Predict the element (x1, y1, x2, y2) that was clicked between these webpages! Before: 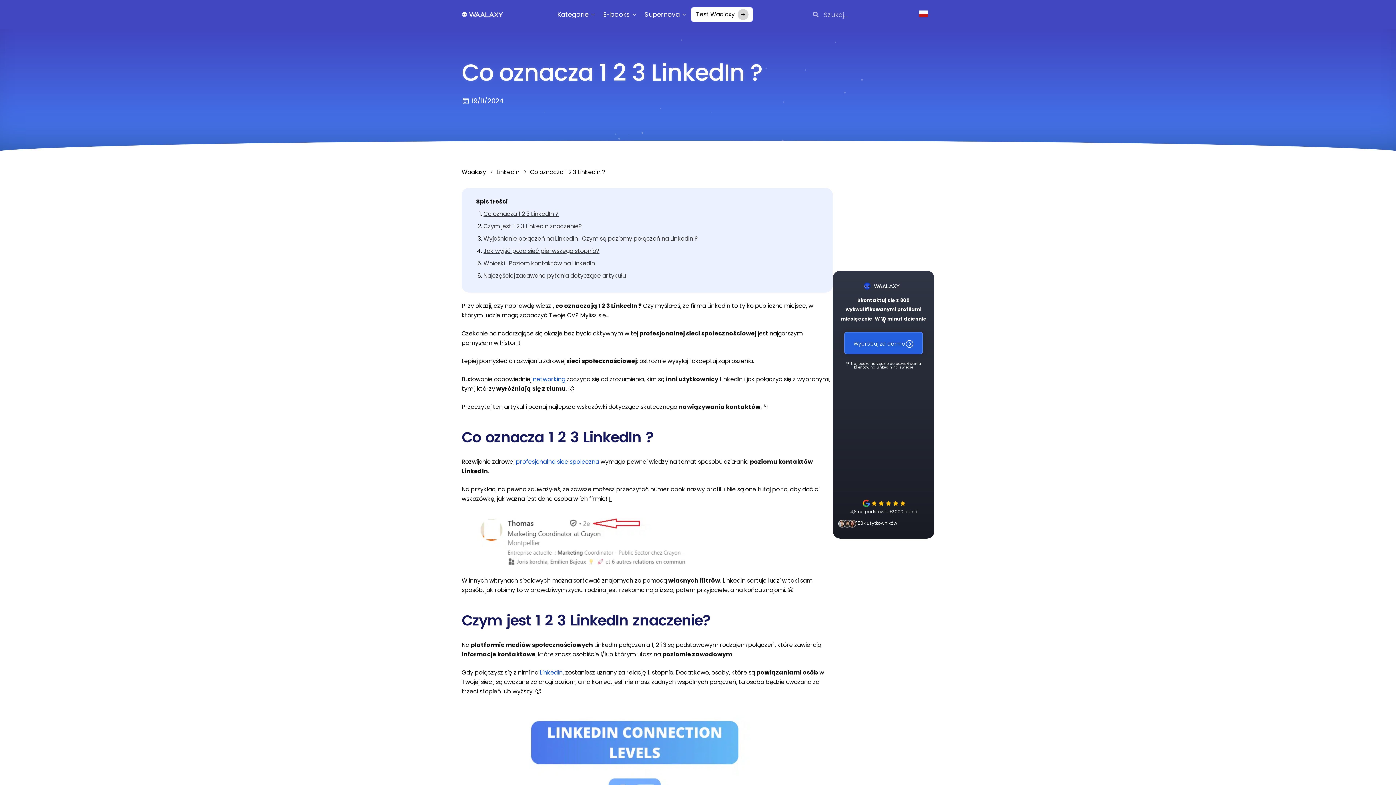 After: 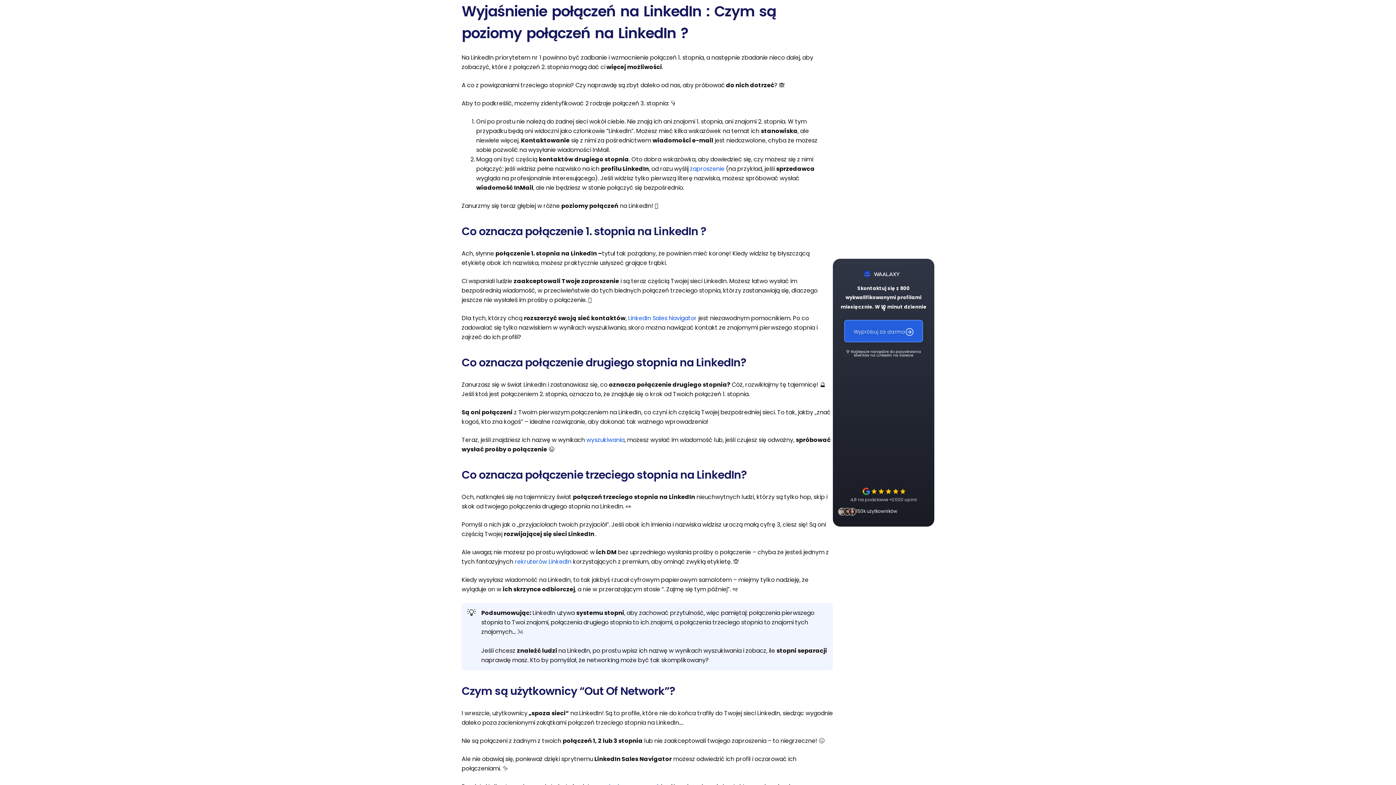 Action: label: Wyjaśnienie połączeń na LinkedIn : Czym są poziomy połączeń na LinkedIn ? bbox: (483, 234, 698, 242)